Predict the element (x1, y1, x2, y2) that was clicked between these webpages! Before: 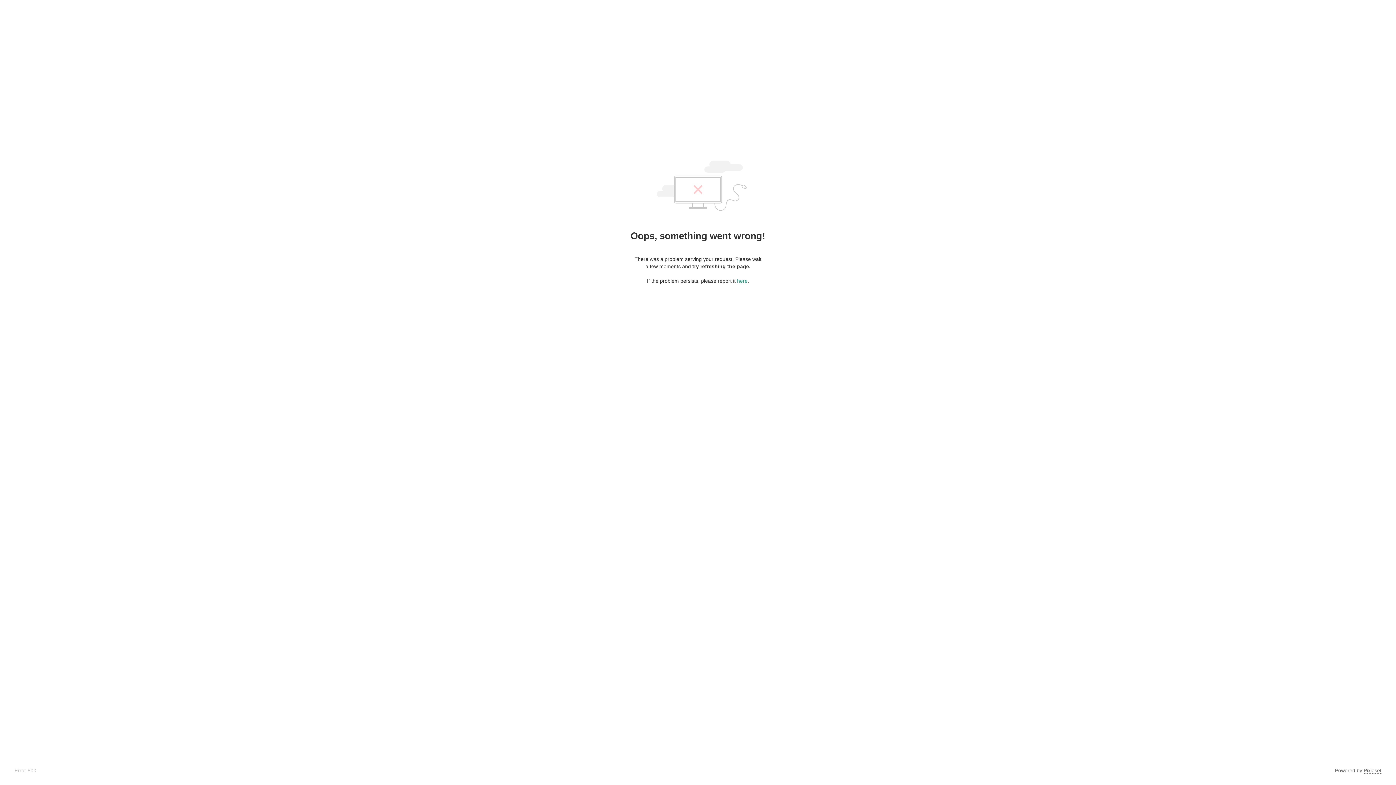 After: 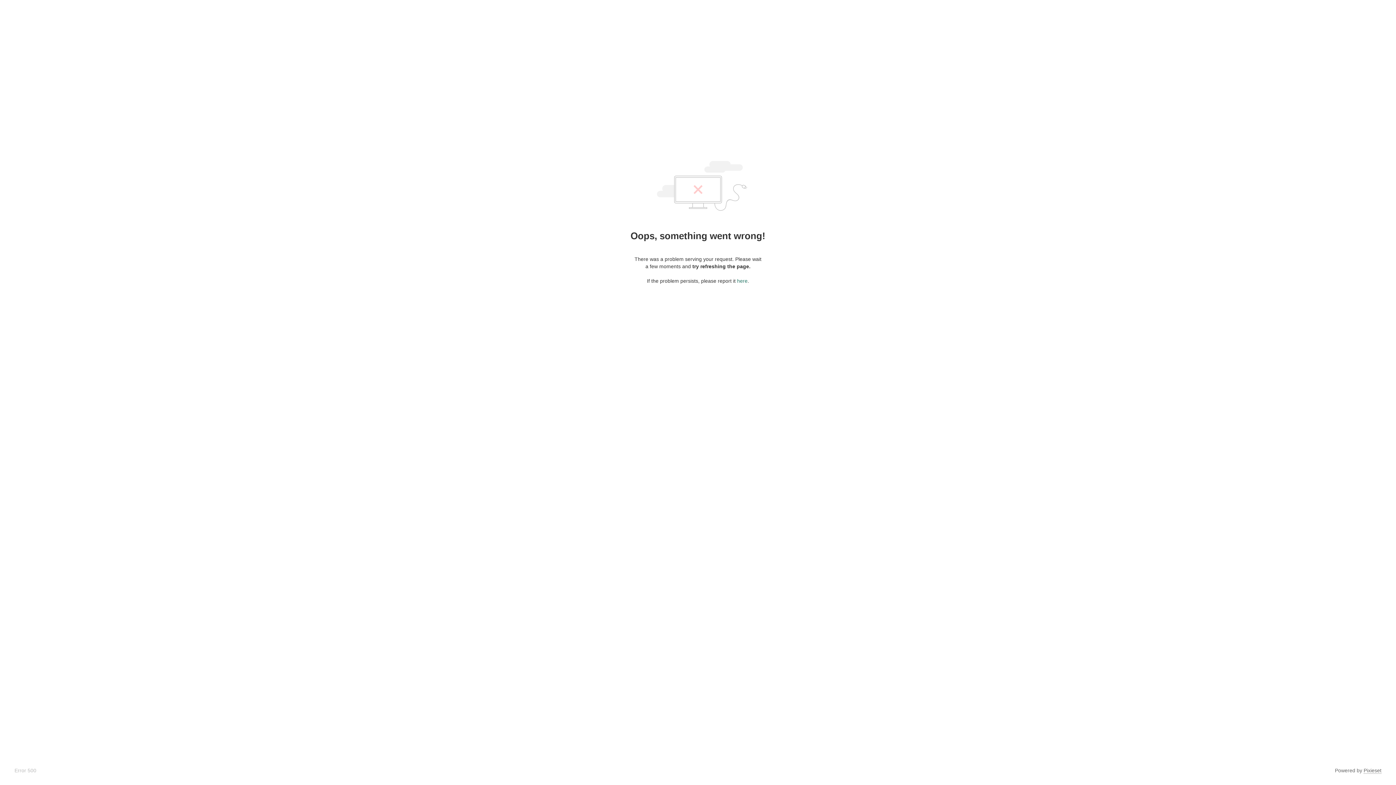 Action: label: here bbox: (737, 278, 747, 284)